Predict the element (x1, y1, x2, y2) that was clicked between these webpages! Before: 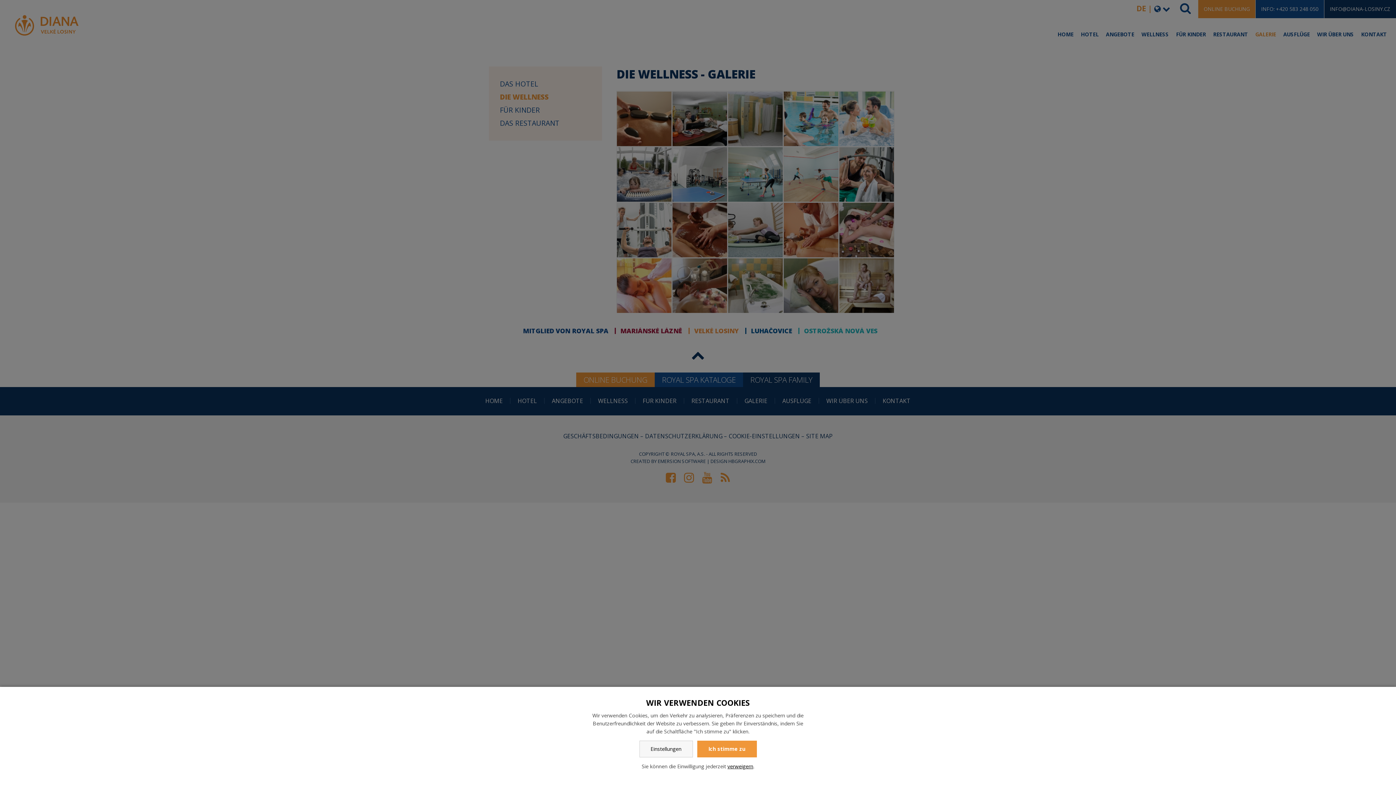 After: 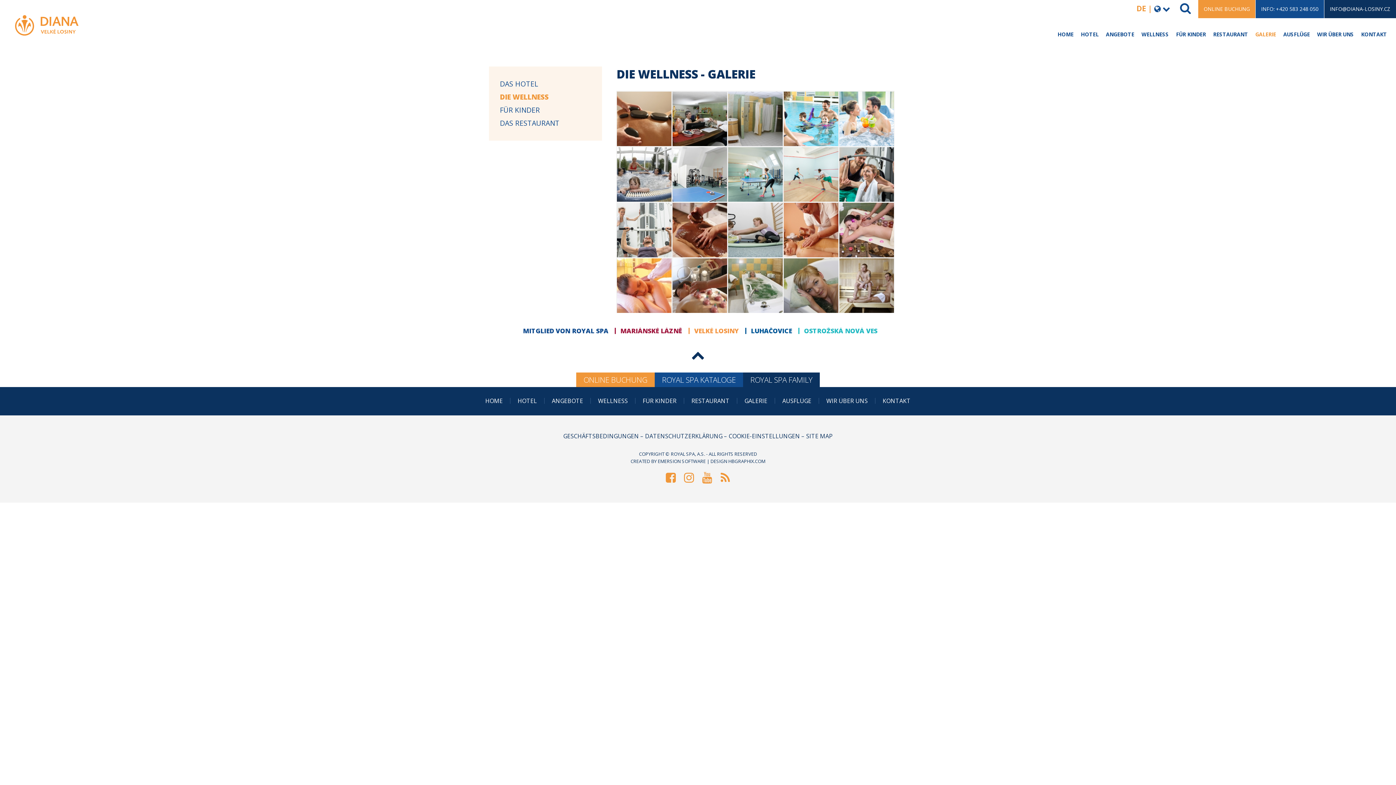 Action: bbox: (697, 741, 756, 757) label: Ich stimme zu